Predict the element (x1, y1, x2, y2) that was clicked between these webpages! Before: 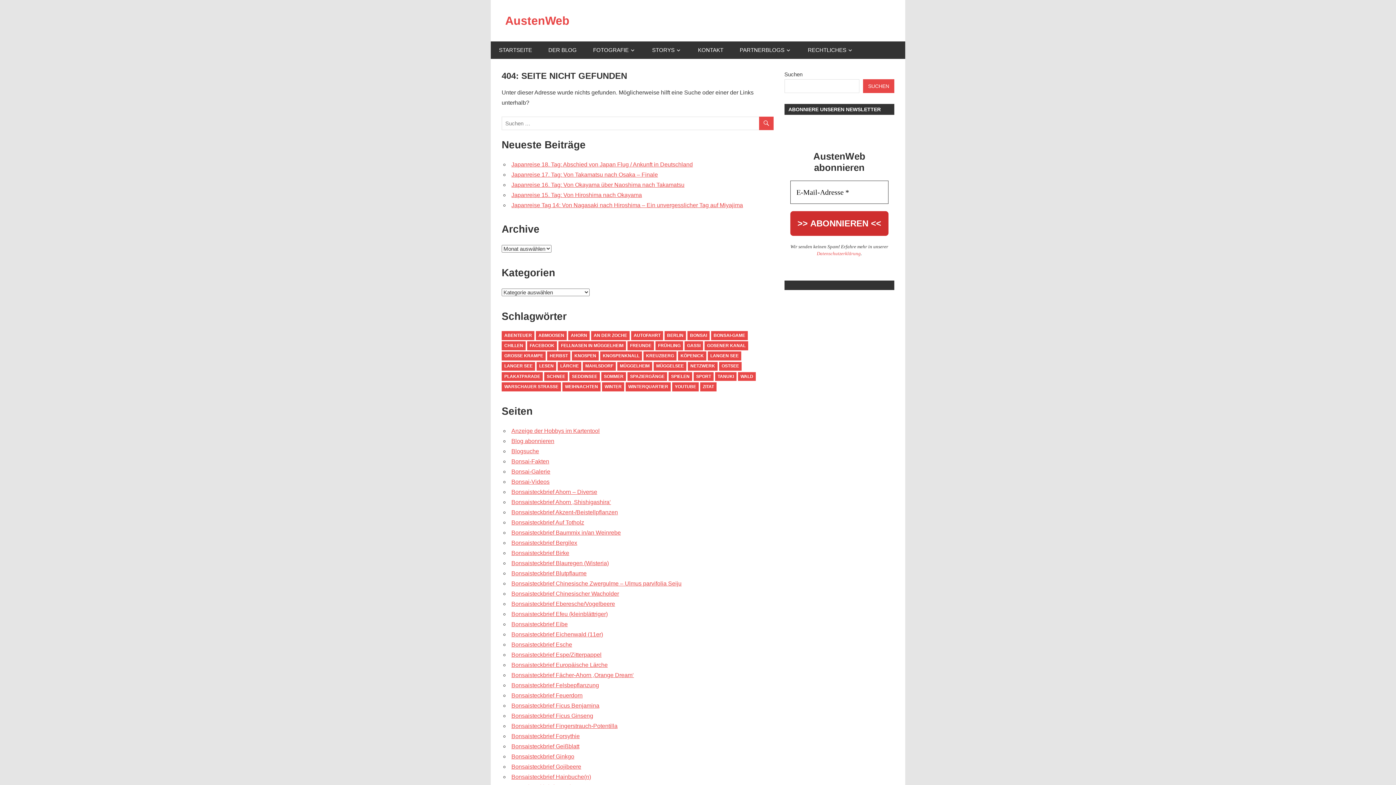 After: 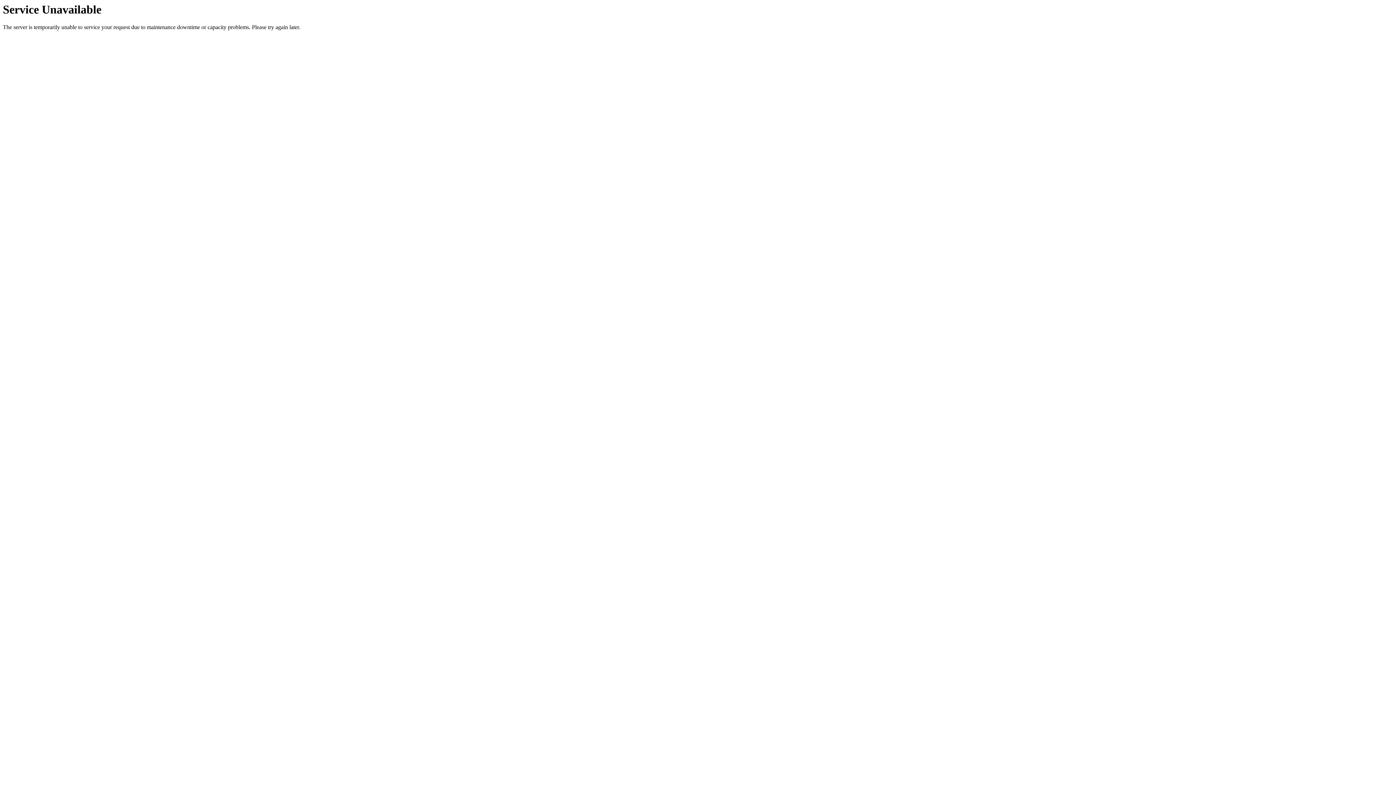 Action: label: Bonsaisteckbrief Chinesische Zwergulme – Ulmus parvifolia Seiju bbox: (511, 580, 681, 586)